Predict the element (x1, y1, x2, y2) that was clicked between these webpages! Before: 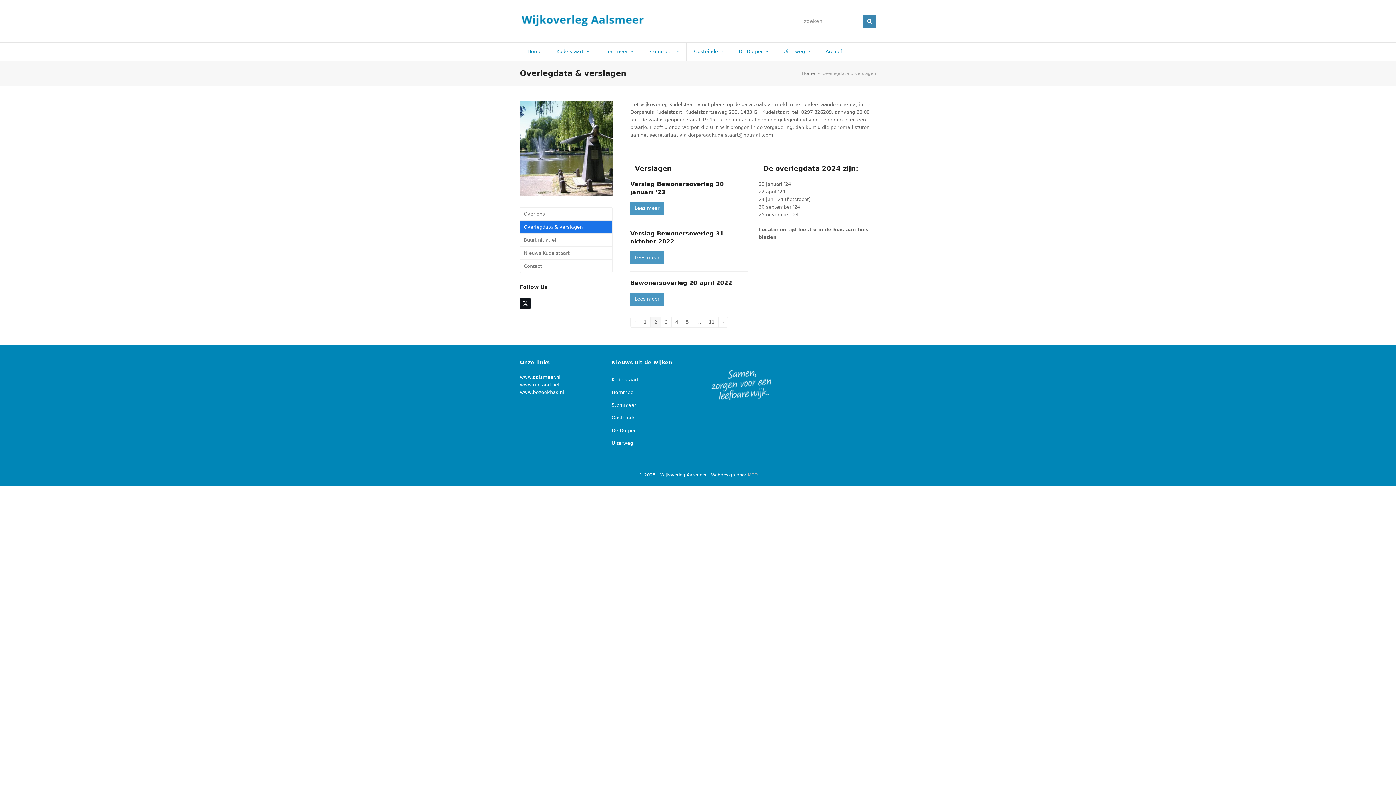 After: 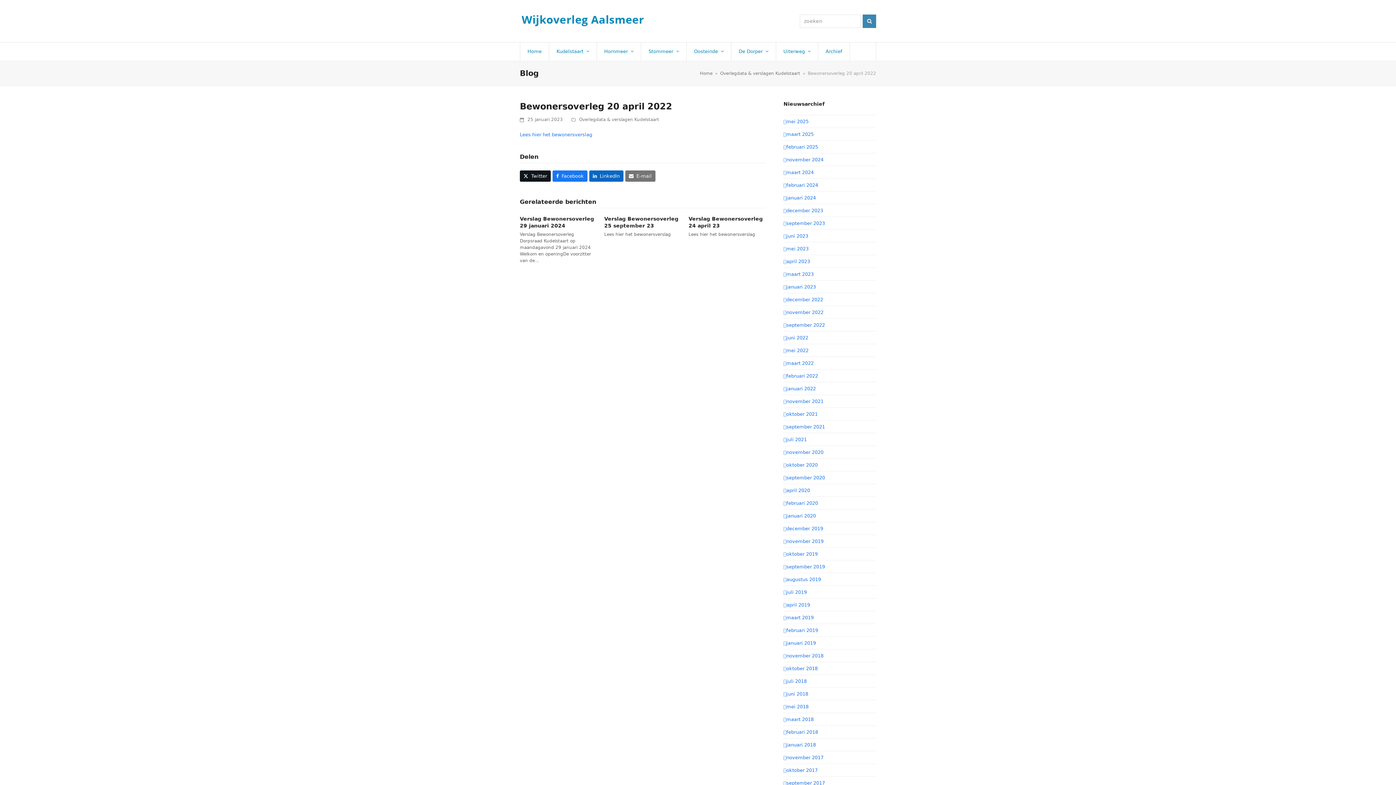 Action: label: Lees meer bbox: (630, 292, 663, 305)